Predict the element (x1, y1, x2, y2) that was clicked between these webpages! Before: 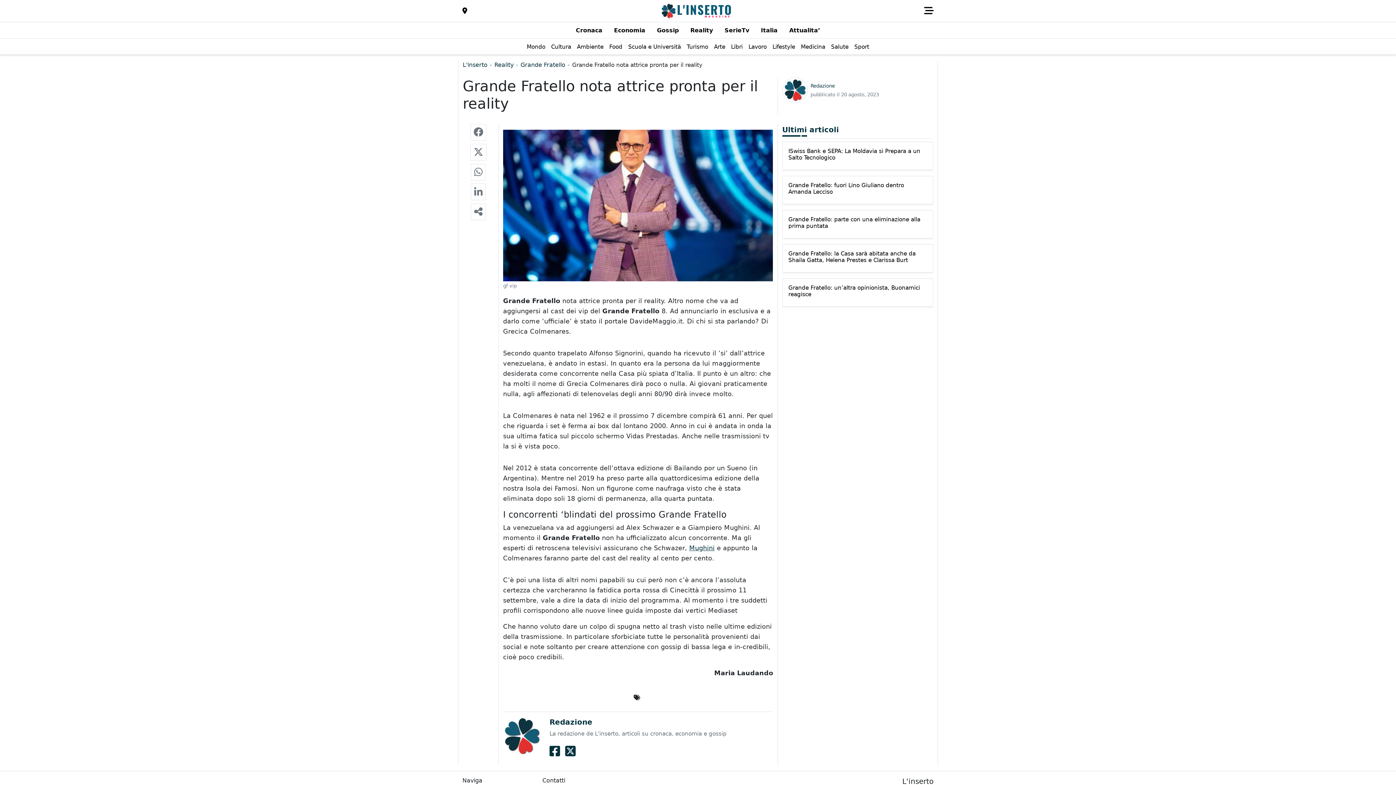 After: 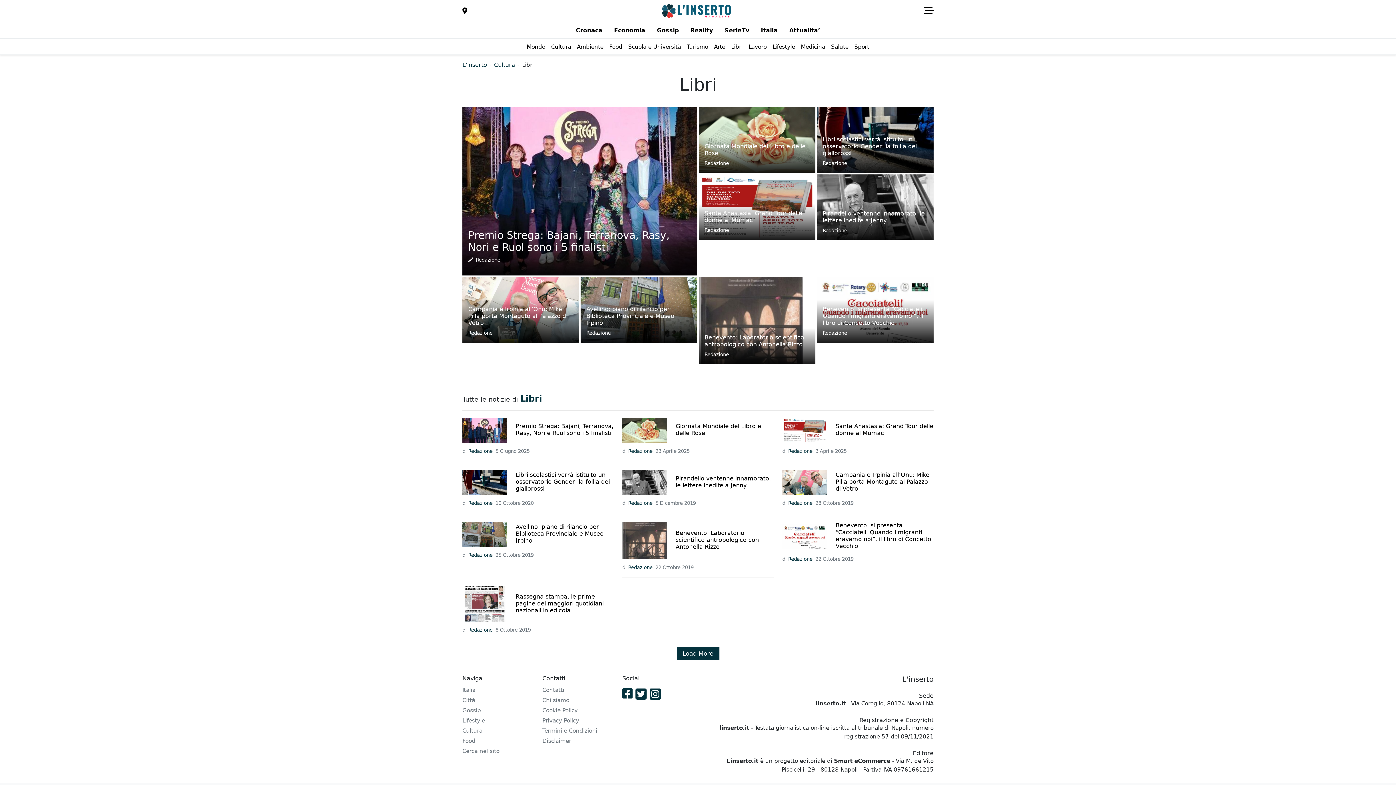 Action: label: Libri bbox: (728, 38, 745, 54)